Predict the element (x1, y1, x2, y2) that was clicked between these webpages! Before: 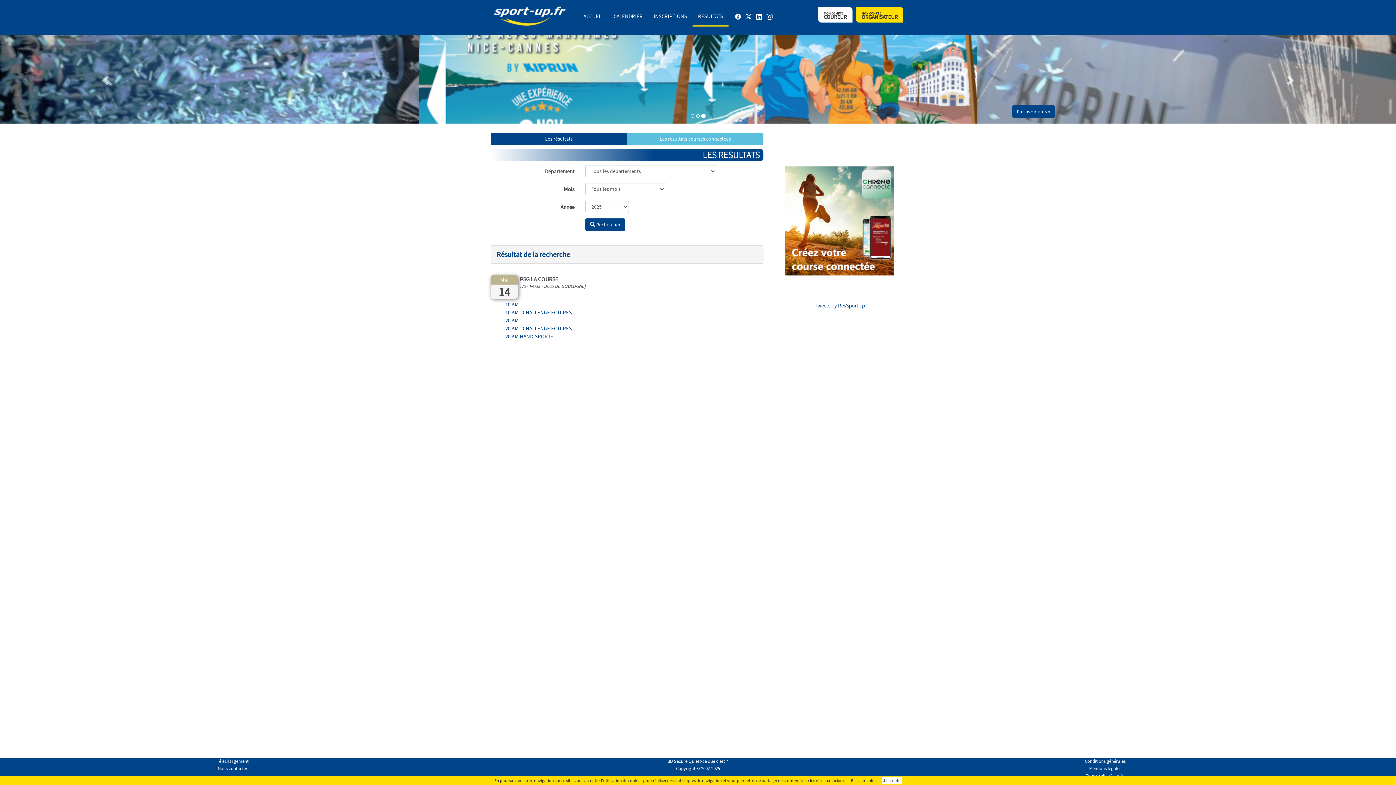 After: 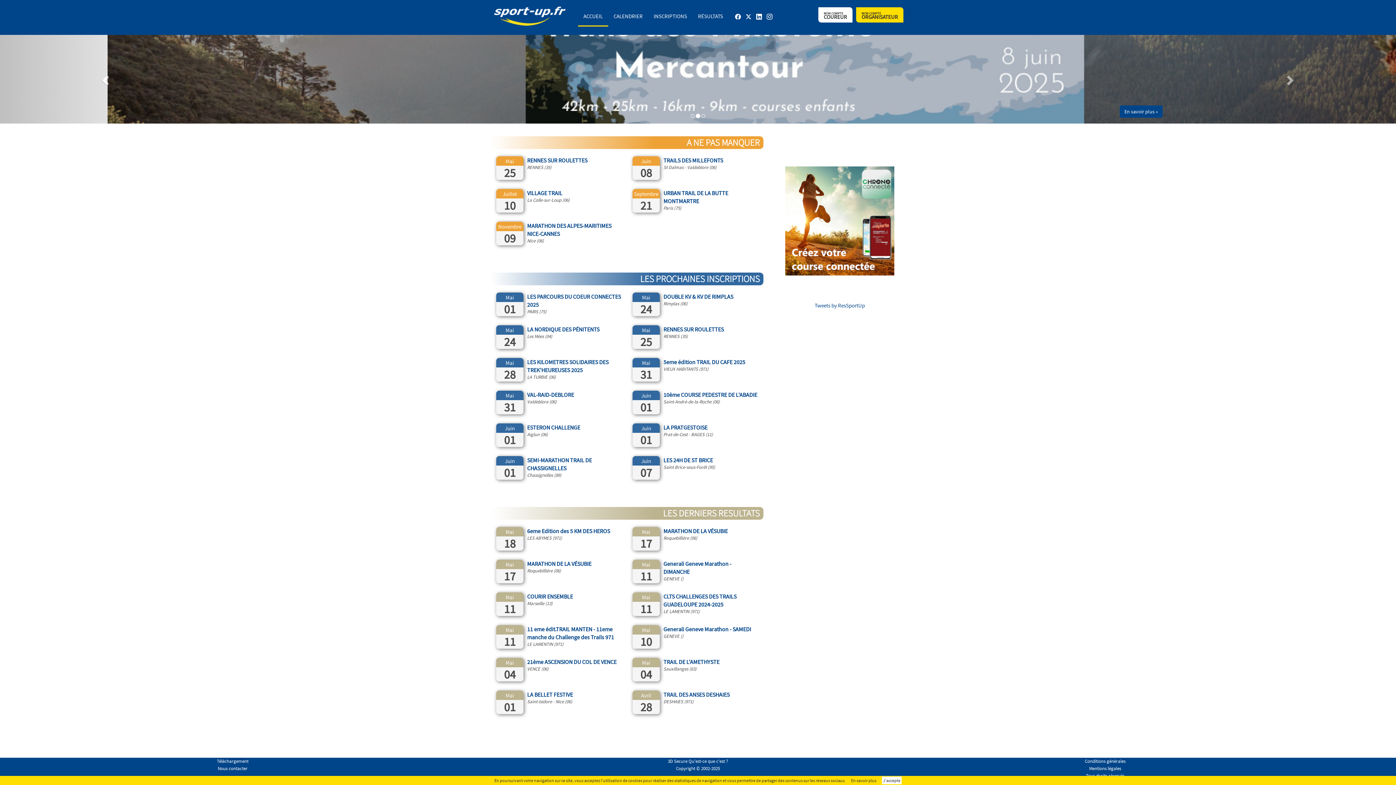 Action: bbox: (493, 0, 580, 32)